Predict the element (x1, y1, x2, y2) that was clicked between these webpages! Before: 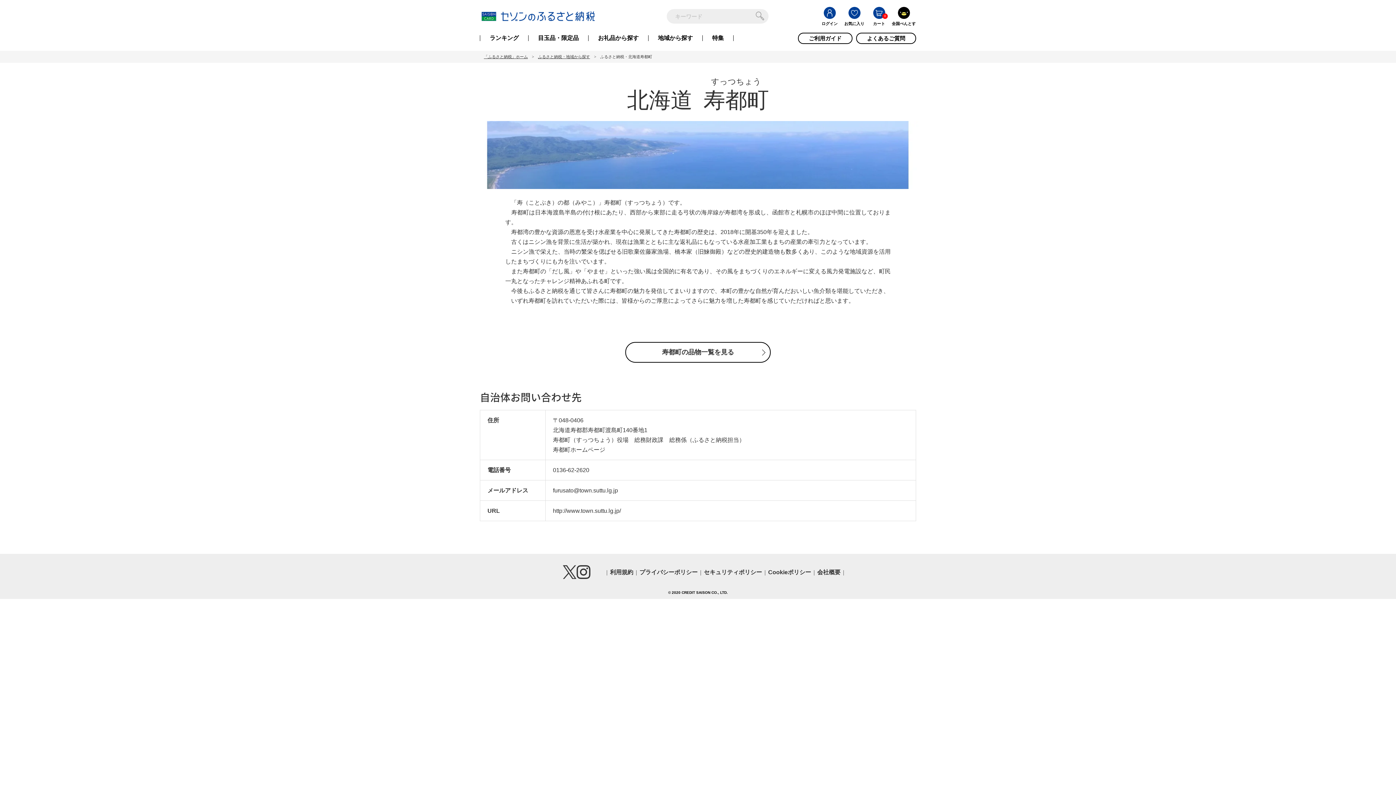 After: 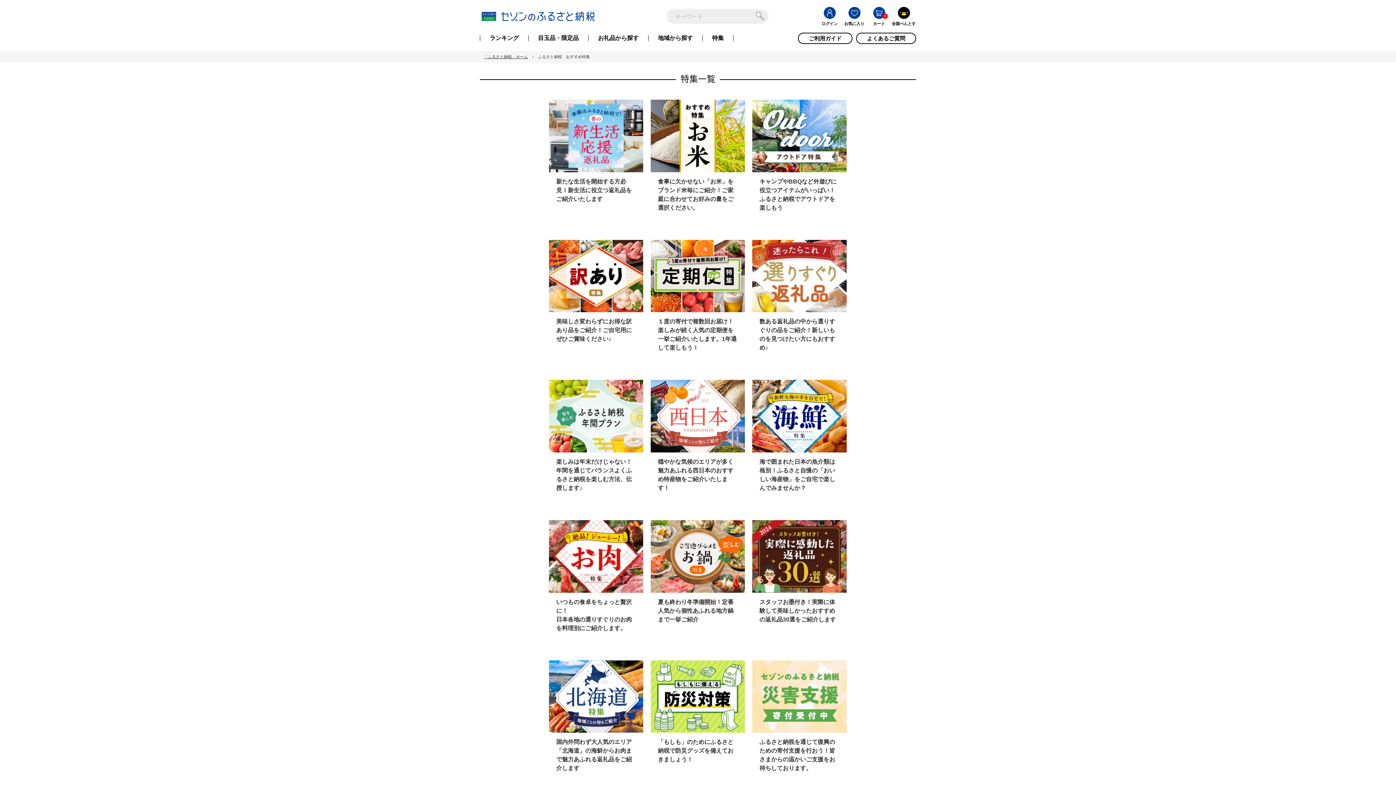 Action: label: 特集 bbox: (702, 35, 733, 41)